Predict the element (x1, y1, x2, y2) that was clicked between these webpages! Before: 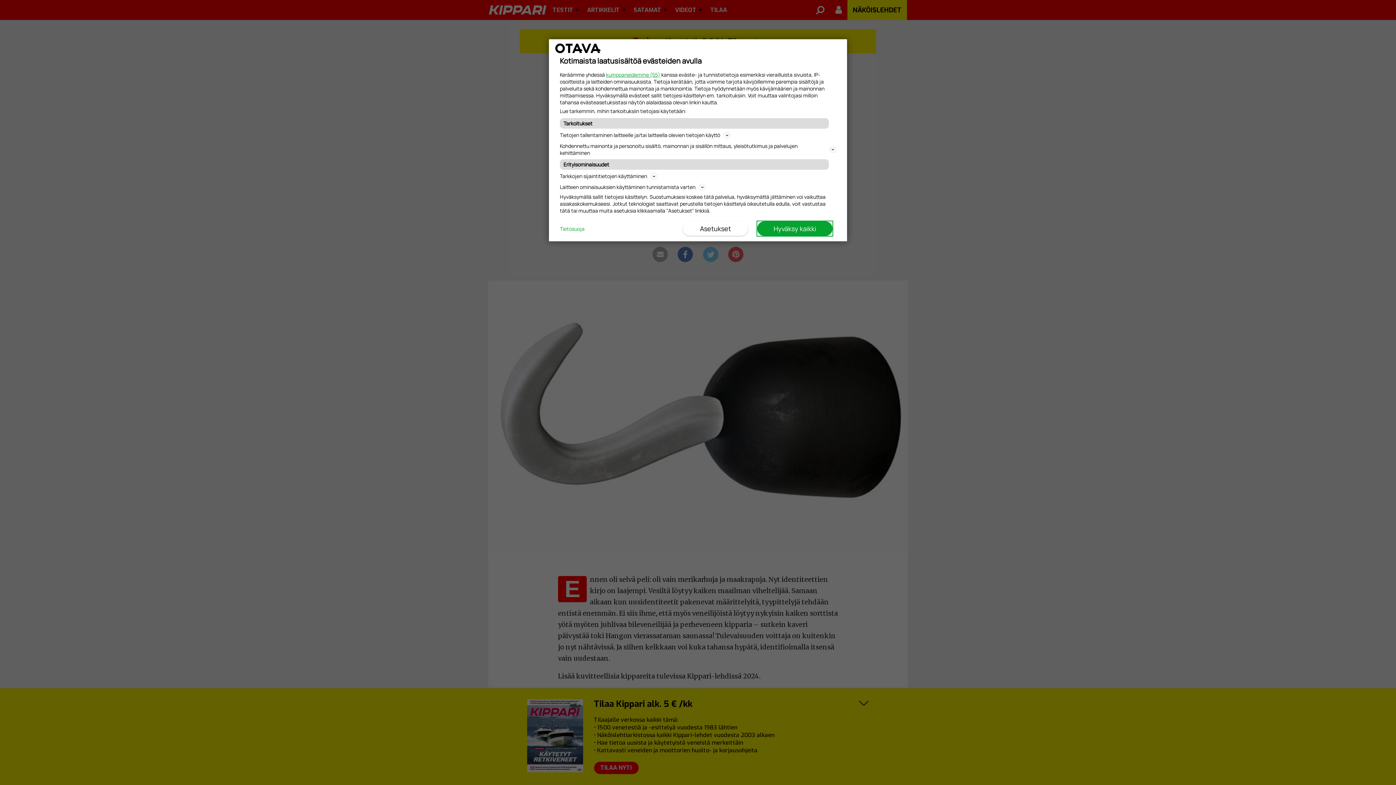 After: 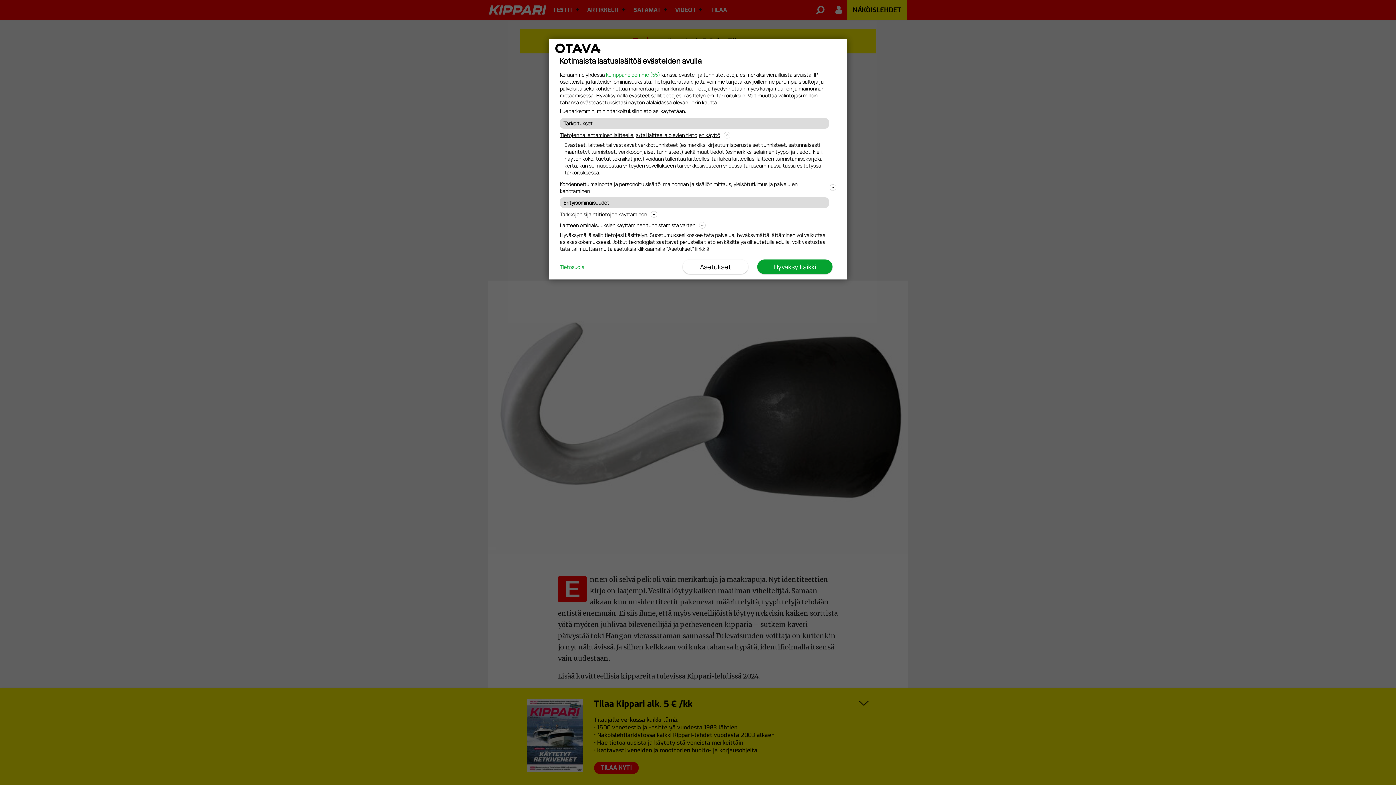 Action: bbox: (560, 130, 836, 139) label: Tietojen tallentaminen laitteelle ja/tai laitteella olevien tietojen käyttö